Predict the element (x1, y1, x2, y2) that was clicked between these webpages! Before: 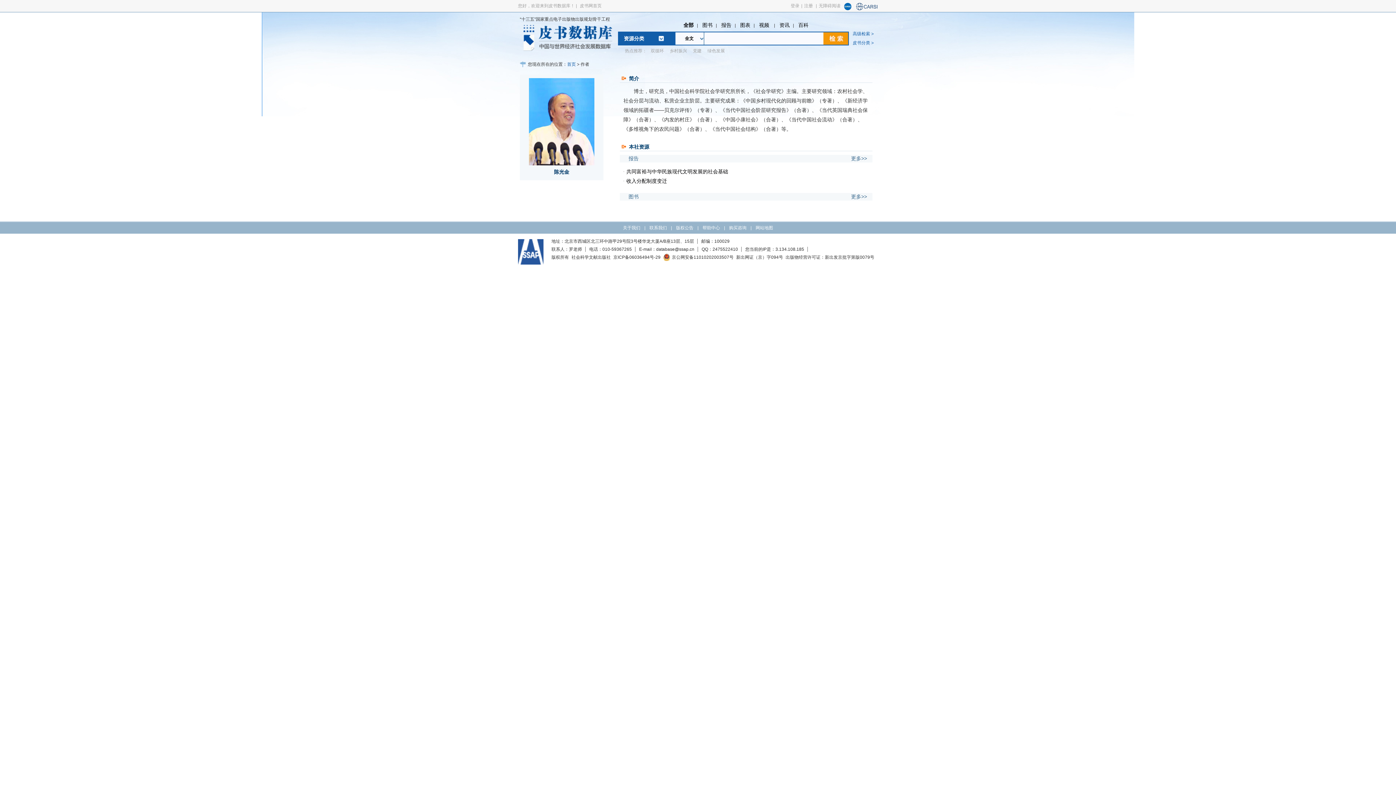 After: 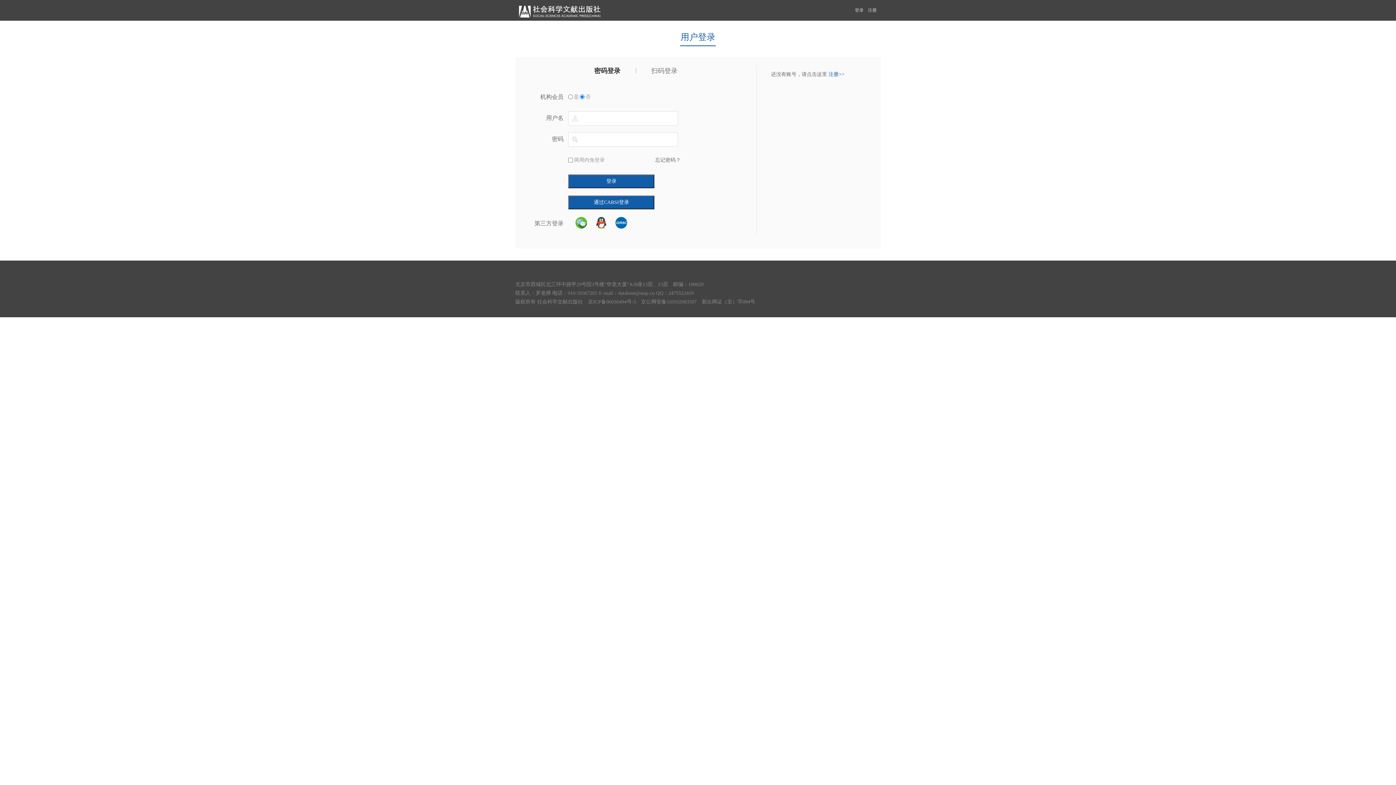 Action: bbox: (790, 3, 799, 8) label: 登录